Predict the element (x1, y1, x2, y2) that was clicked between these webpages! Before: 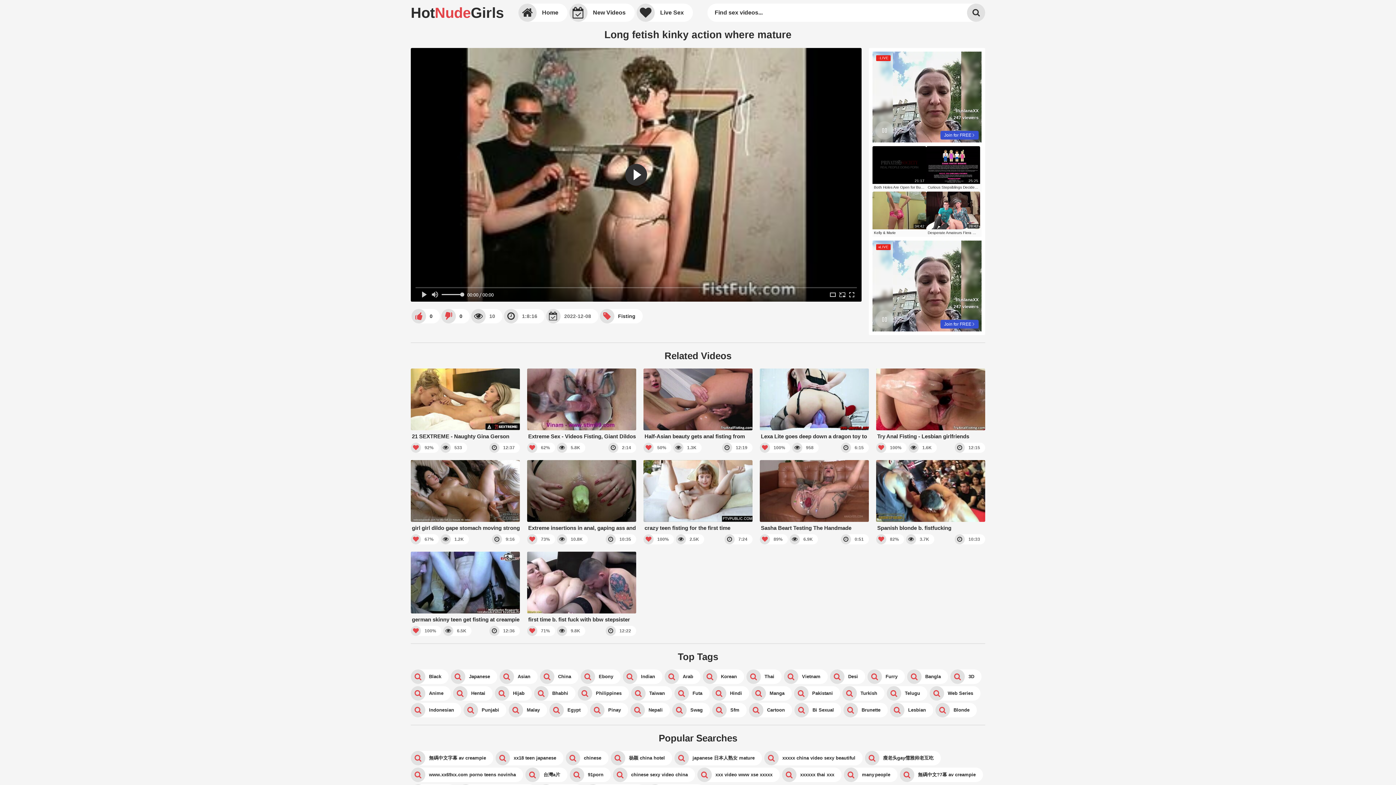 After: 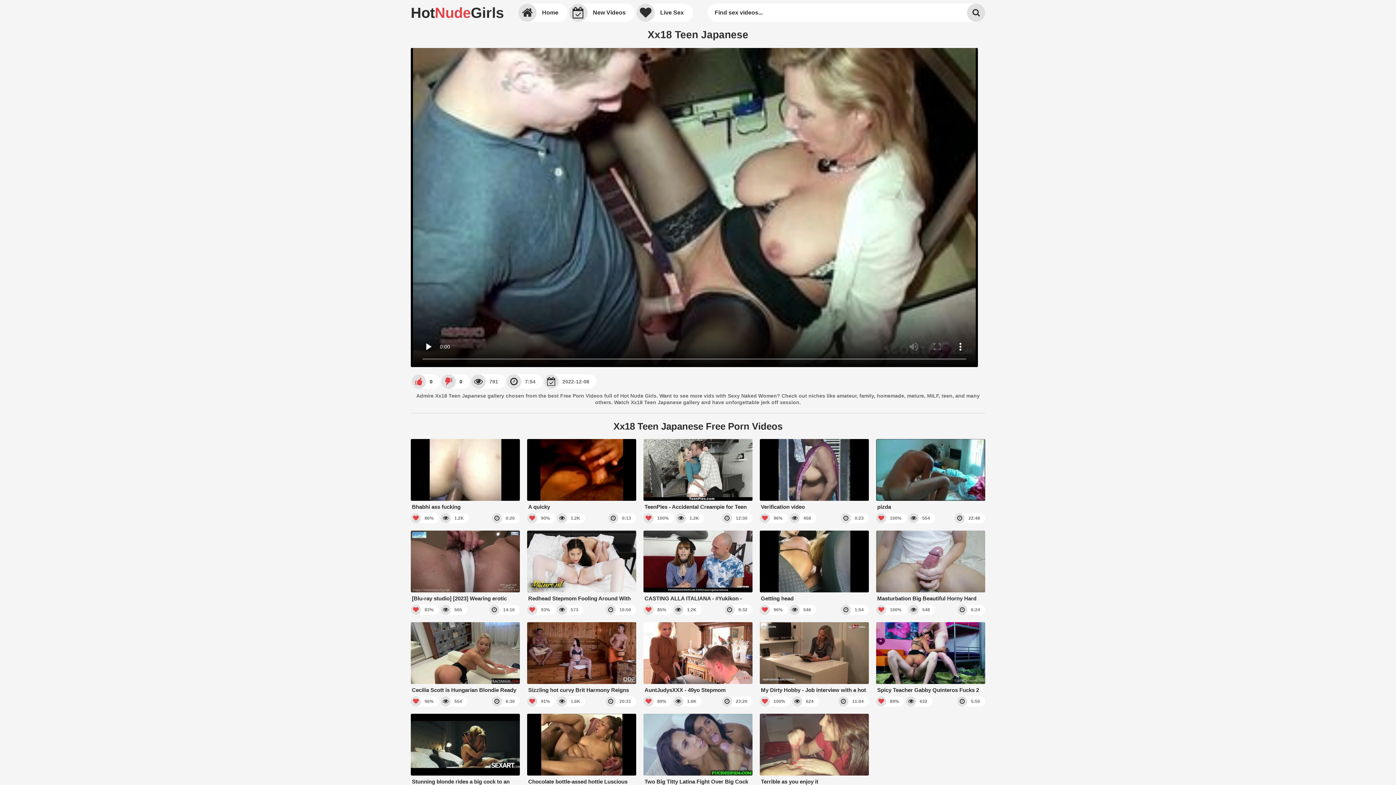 Action: label: xx18 teen japanese bbox: (495, 751, 563, 765)